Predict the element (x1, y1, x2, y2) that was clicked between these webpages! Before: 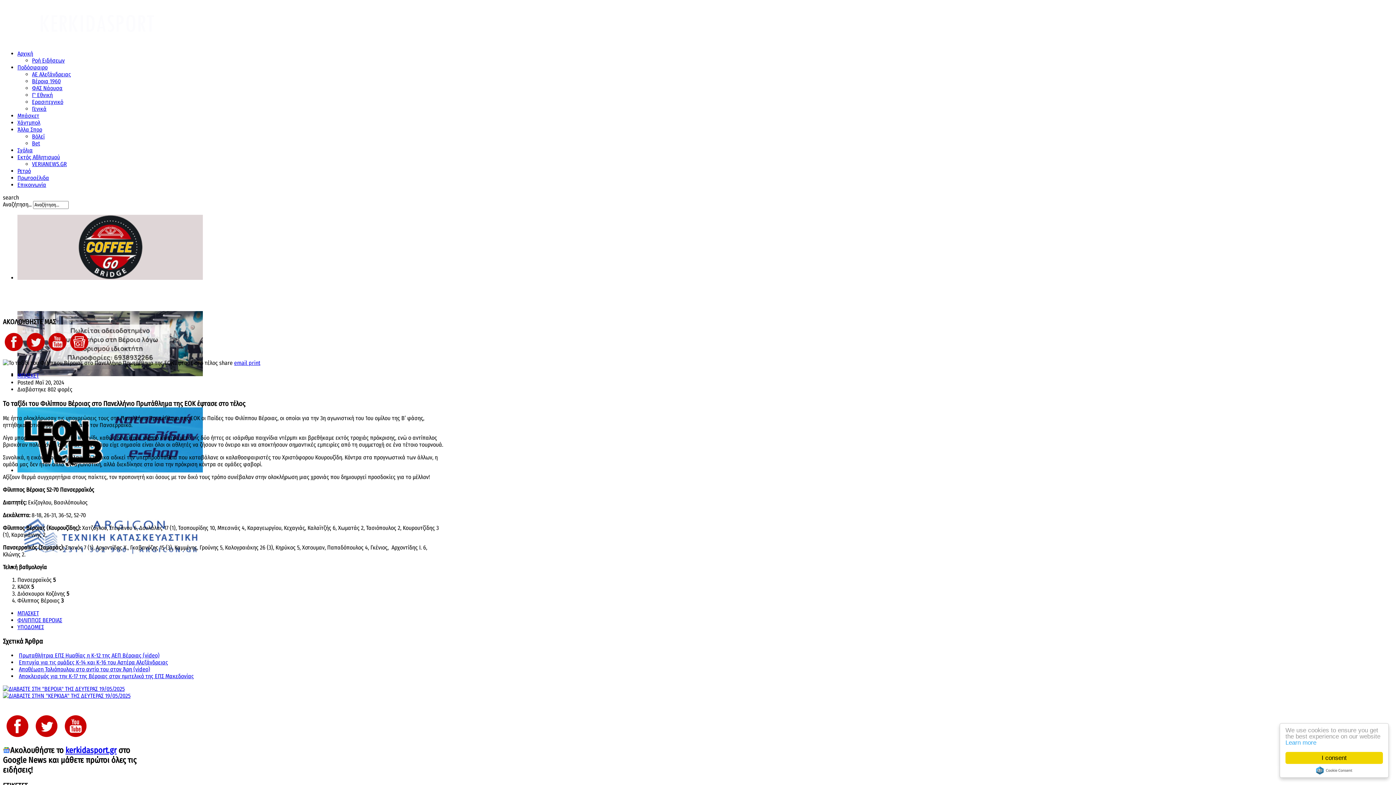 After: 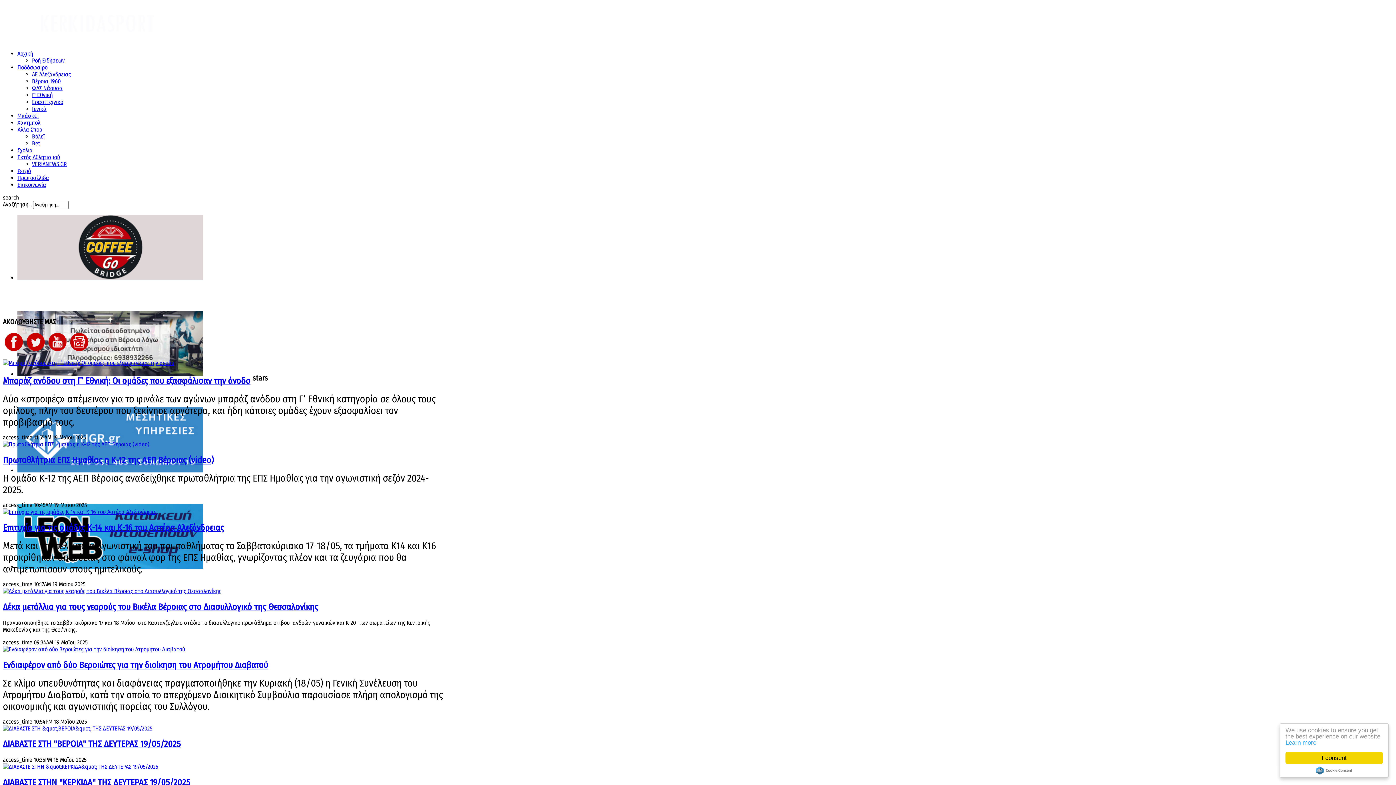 Action: bbox: (32, 57, 64, 64) label: Ροή Ειδήσεων